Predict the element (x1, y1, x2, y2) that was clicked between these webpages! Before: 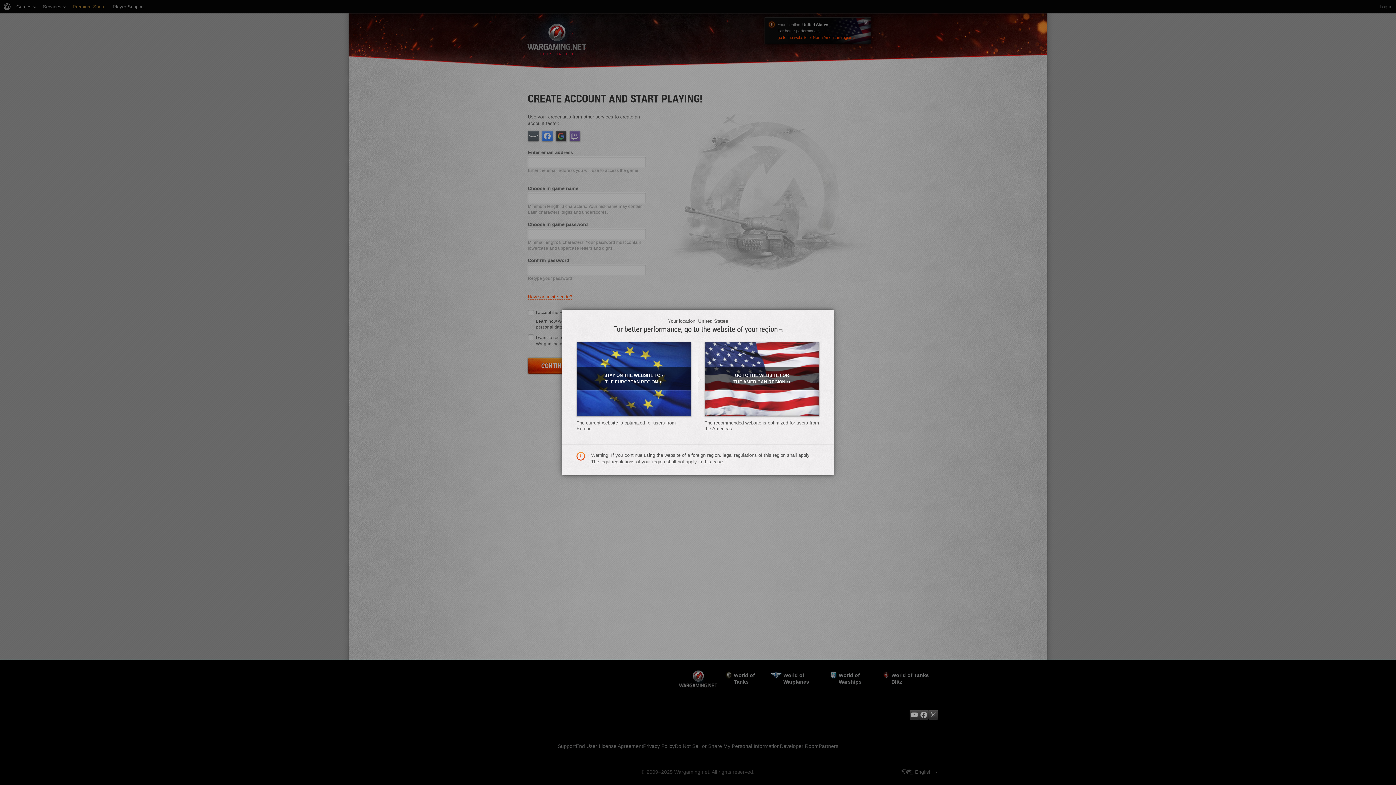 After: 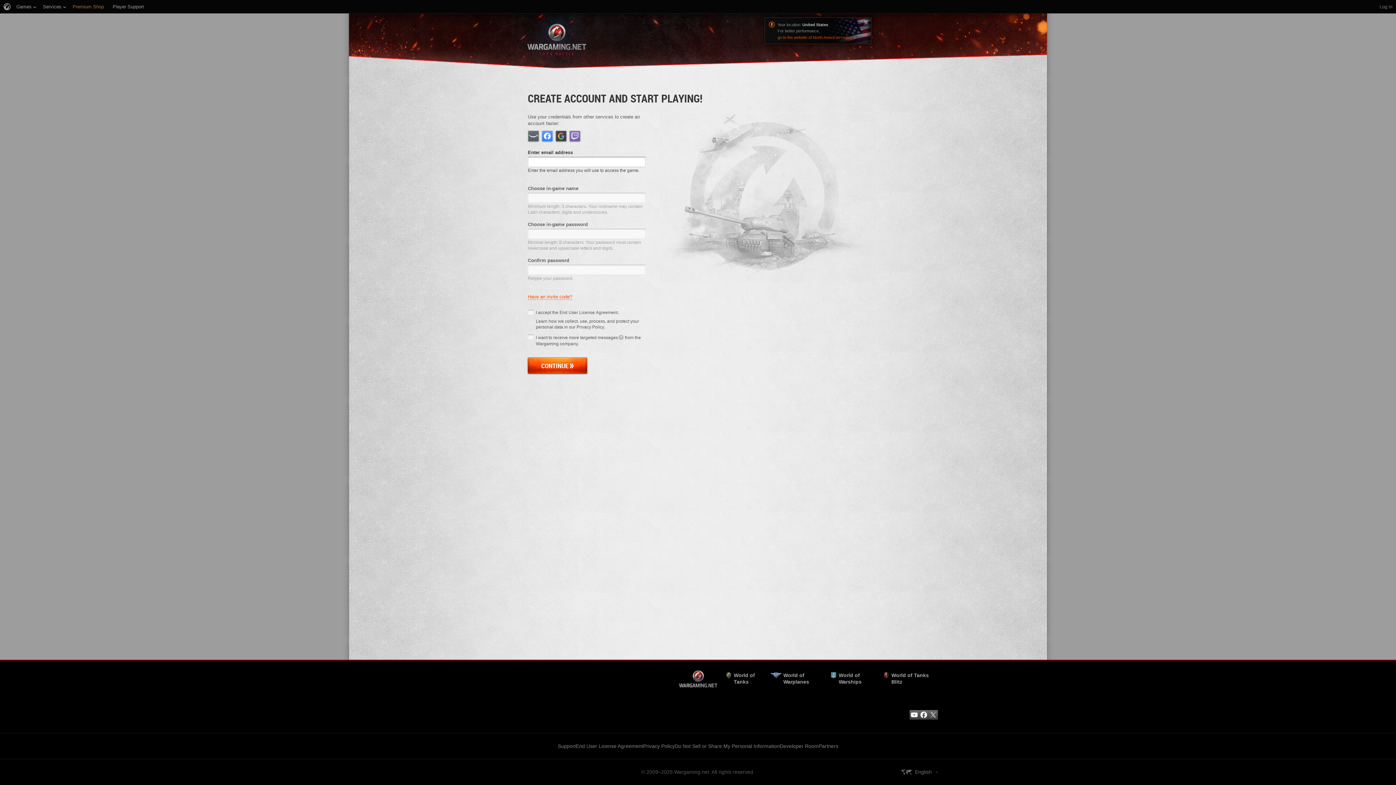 Action: label: STAY ON THE WEBSITE FOR THE EUROPEAN REGION» bbox: (576, 341, 691, 416)